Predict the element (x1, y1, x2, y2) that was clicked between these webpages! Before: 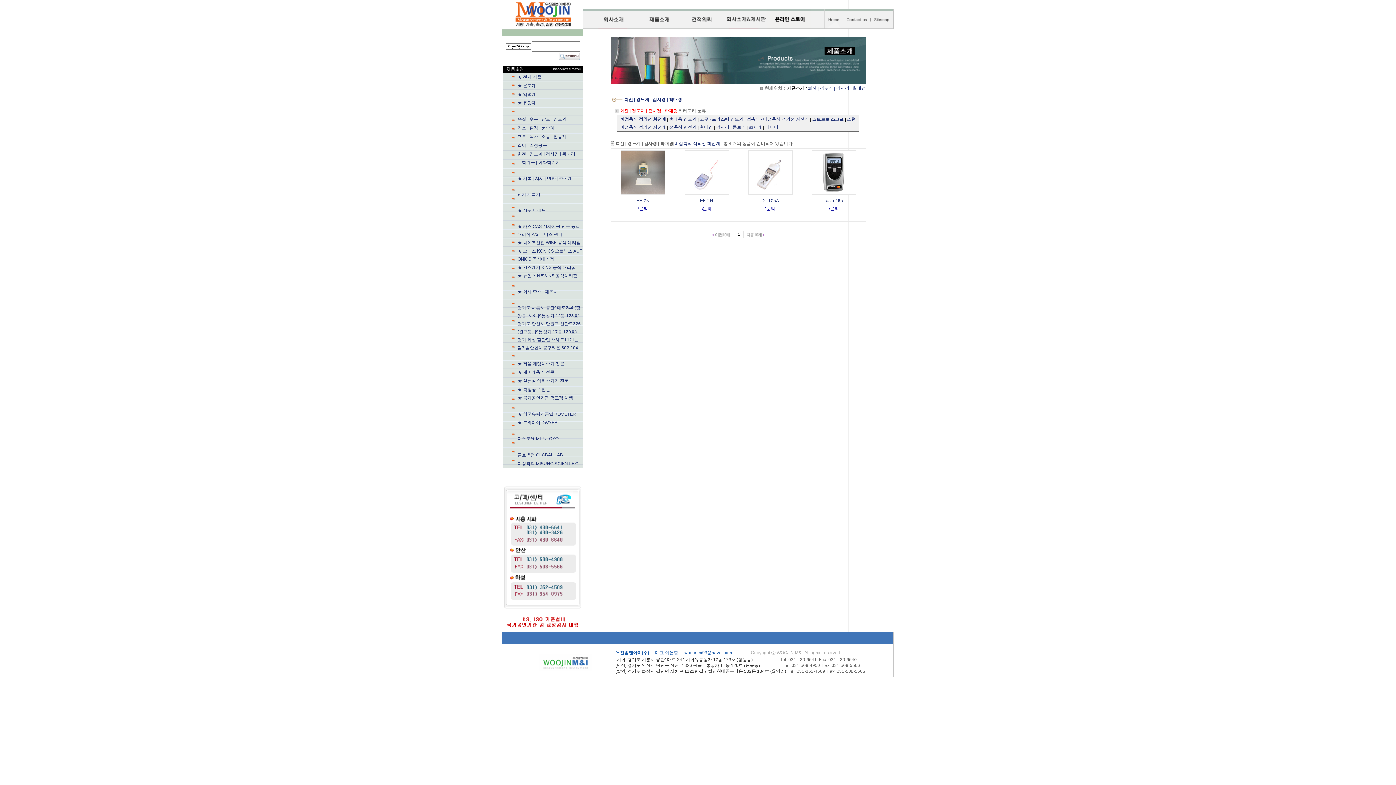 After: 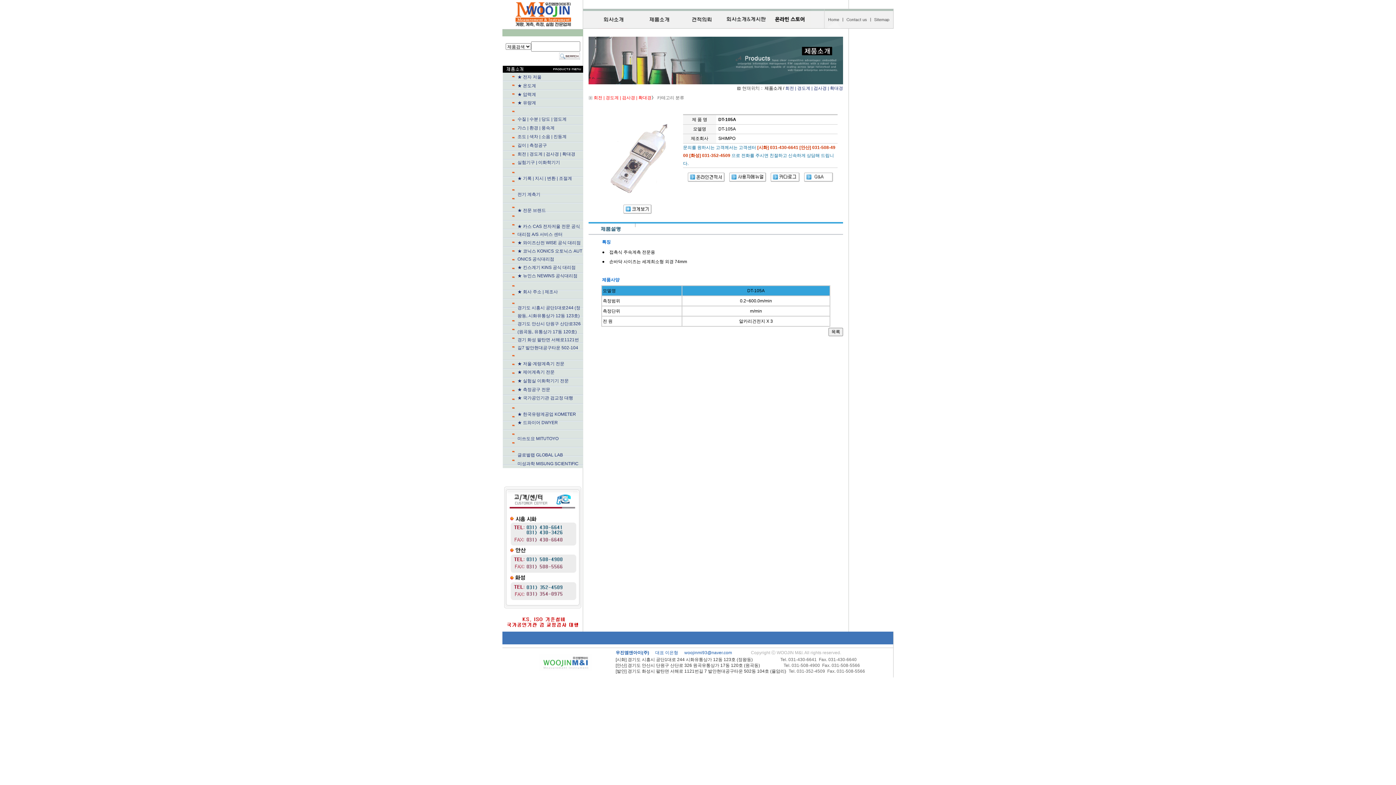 Action: bbox: (748, 192, 792, 197)